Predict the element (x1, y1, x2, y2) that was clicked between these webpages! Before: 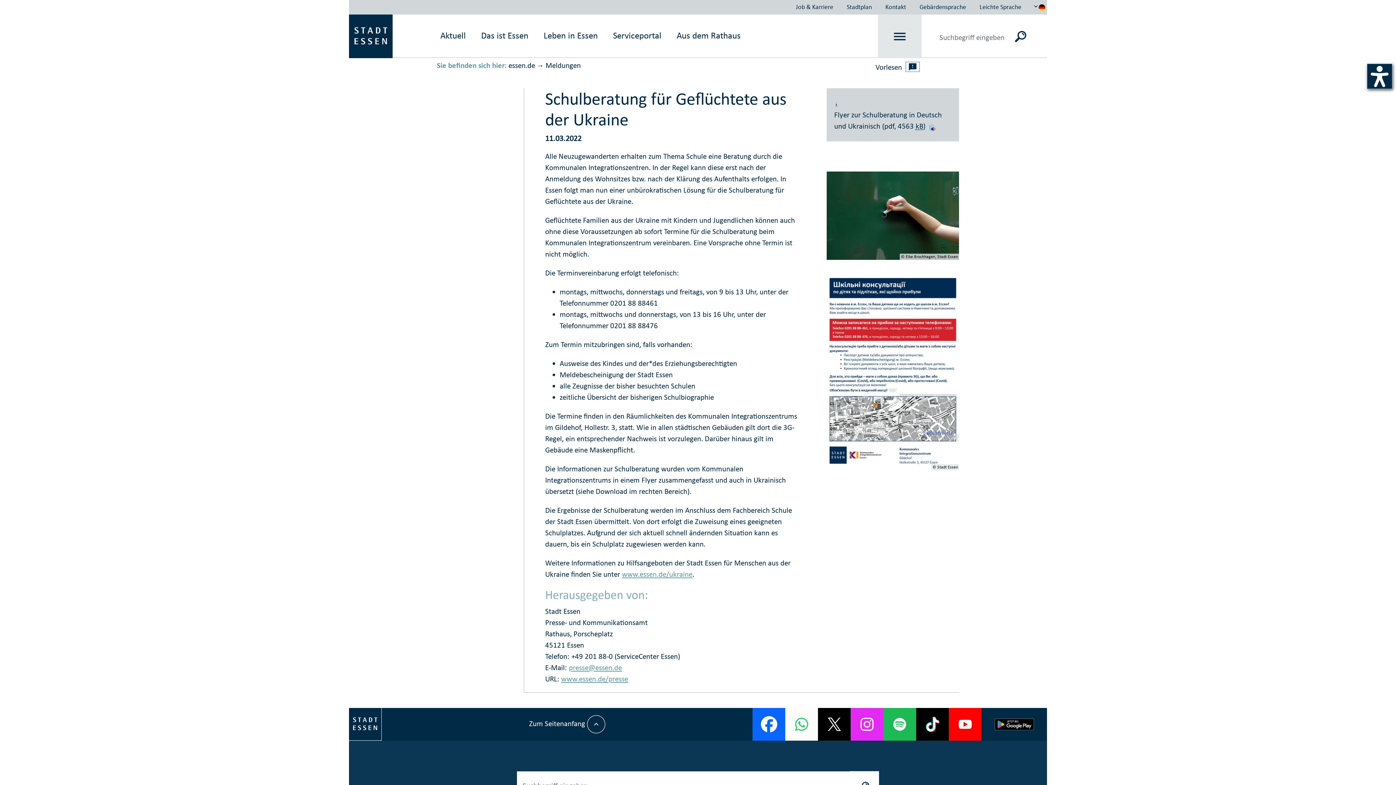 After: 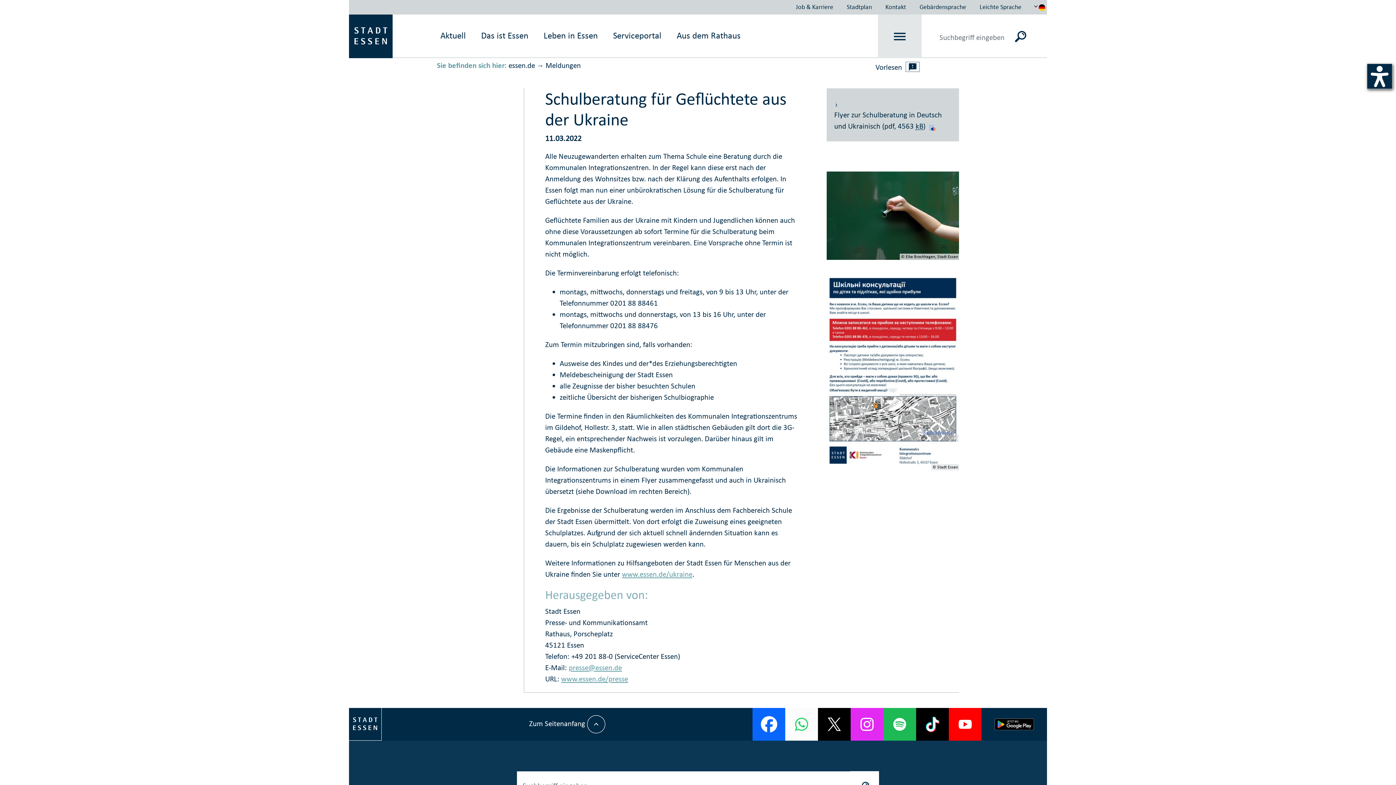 Action: bbox: (949, 708, 981, 741)